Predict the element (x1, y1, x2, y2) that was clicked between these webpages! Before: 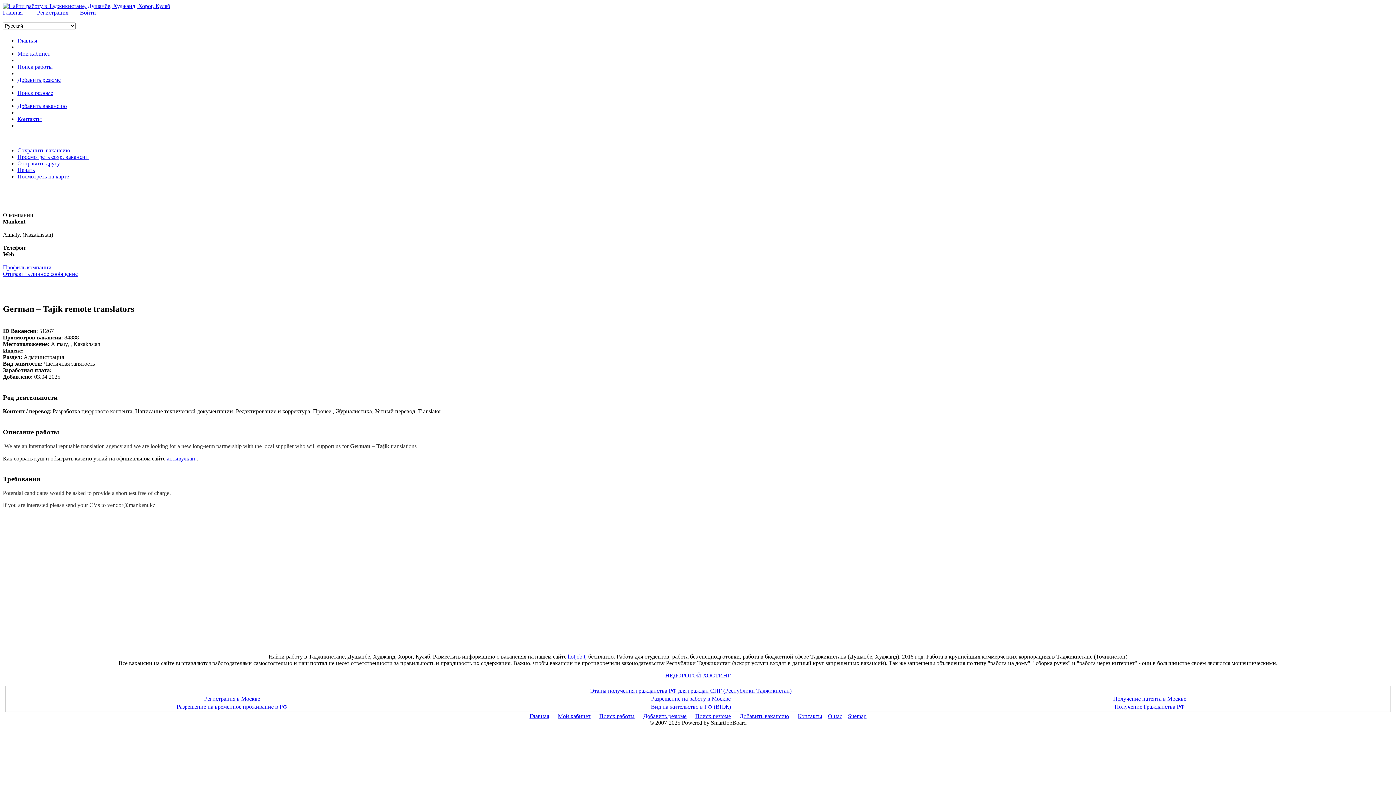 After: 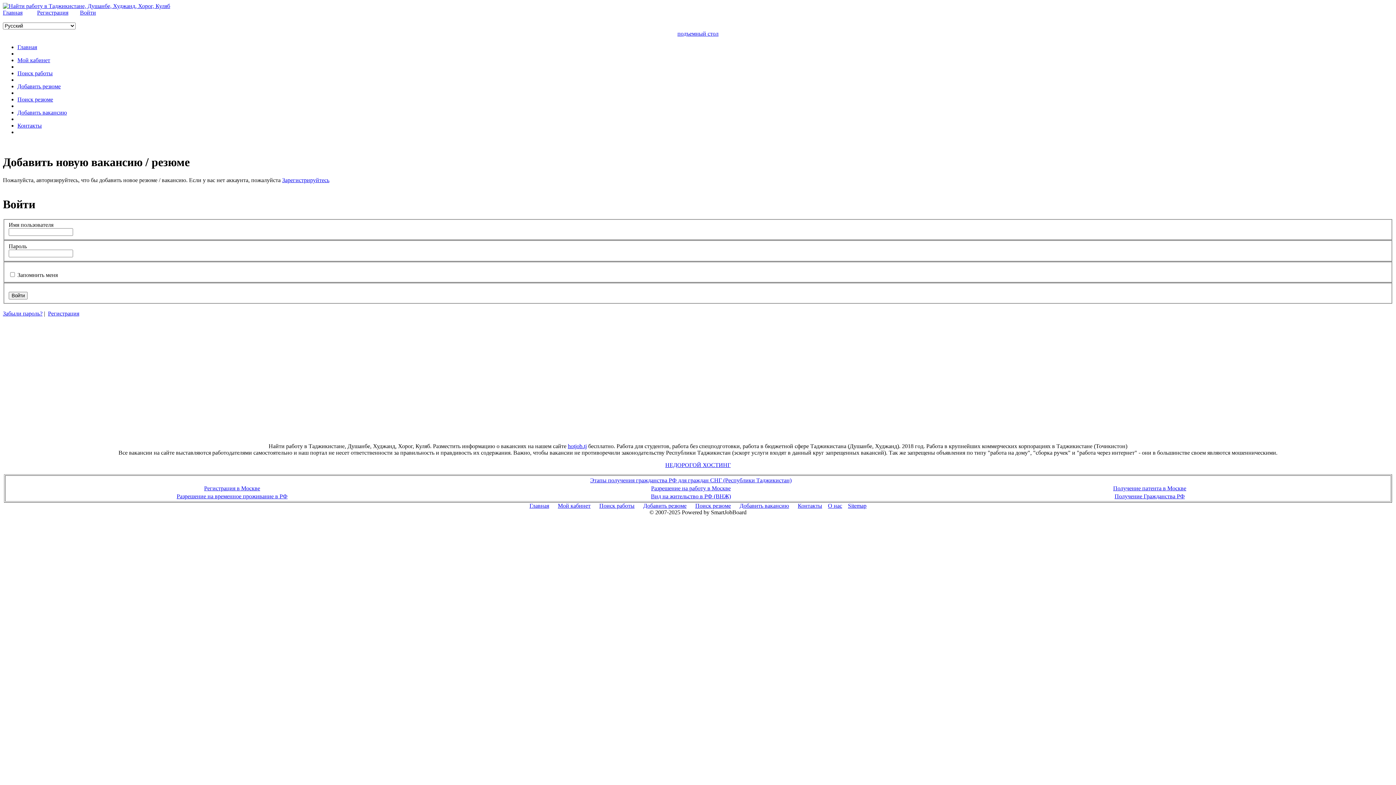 Action: label: Добавить вакансию bbox: (17, 102, 66, 109)